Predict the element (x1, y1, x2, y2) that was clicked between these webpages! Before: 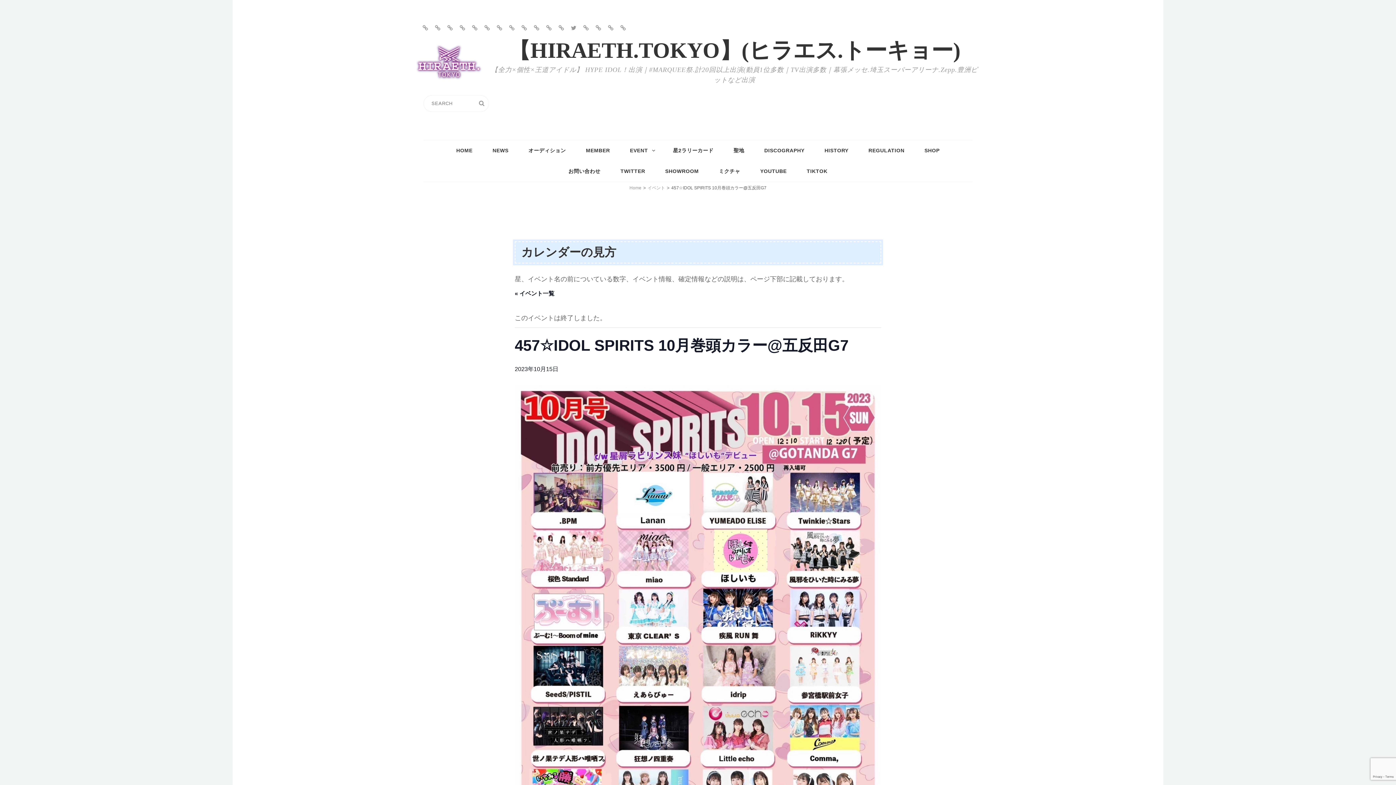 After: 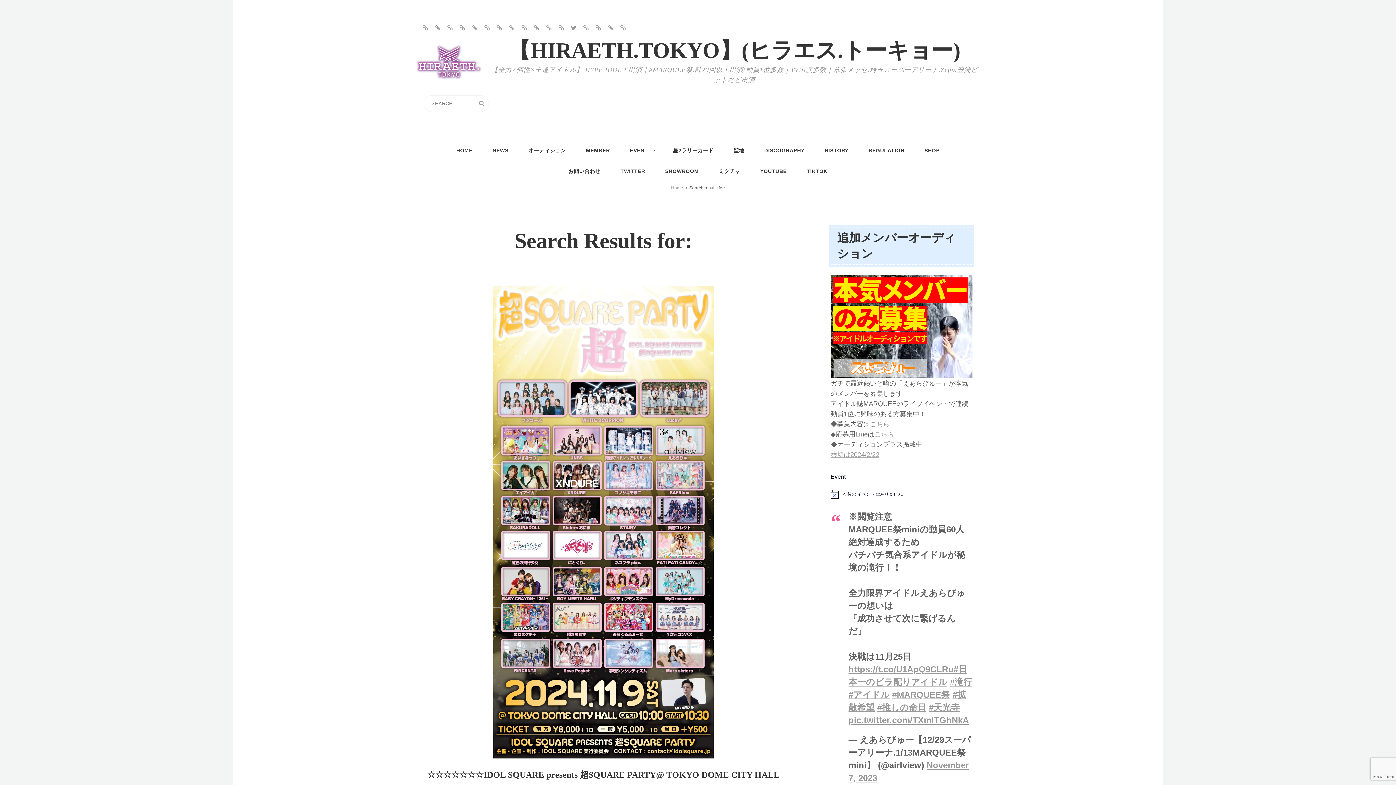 Action: label: SEARCH bbox: (474, 95, 489, 111)